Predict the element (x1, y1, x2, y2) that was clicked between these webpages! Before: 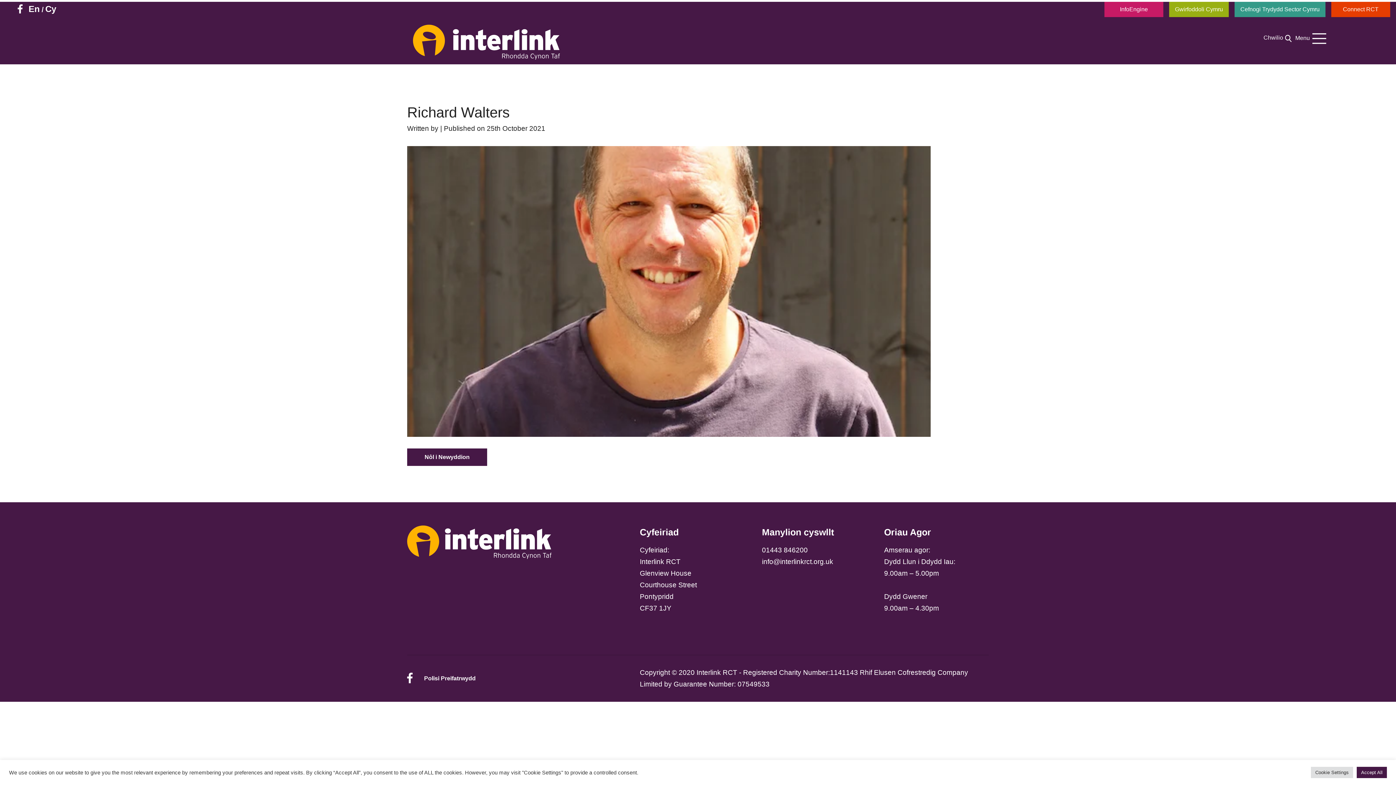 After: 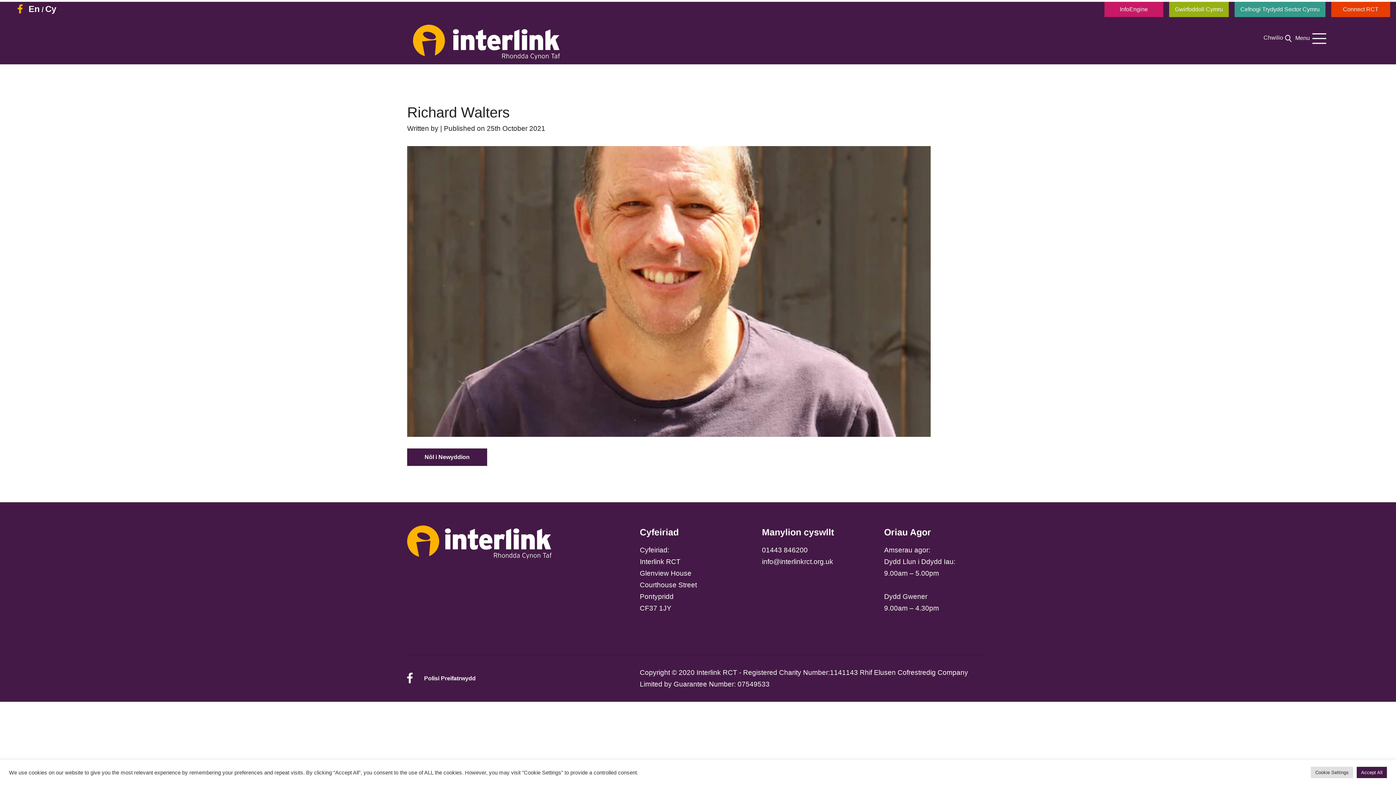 Action: bbox: (17, 8, 22, 14)